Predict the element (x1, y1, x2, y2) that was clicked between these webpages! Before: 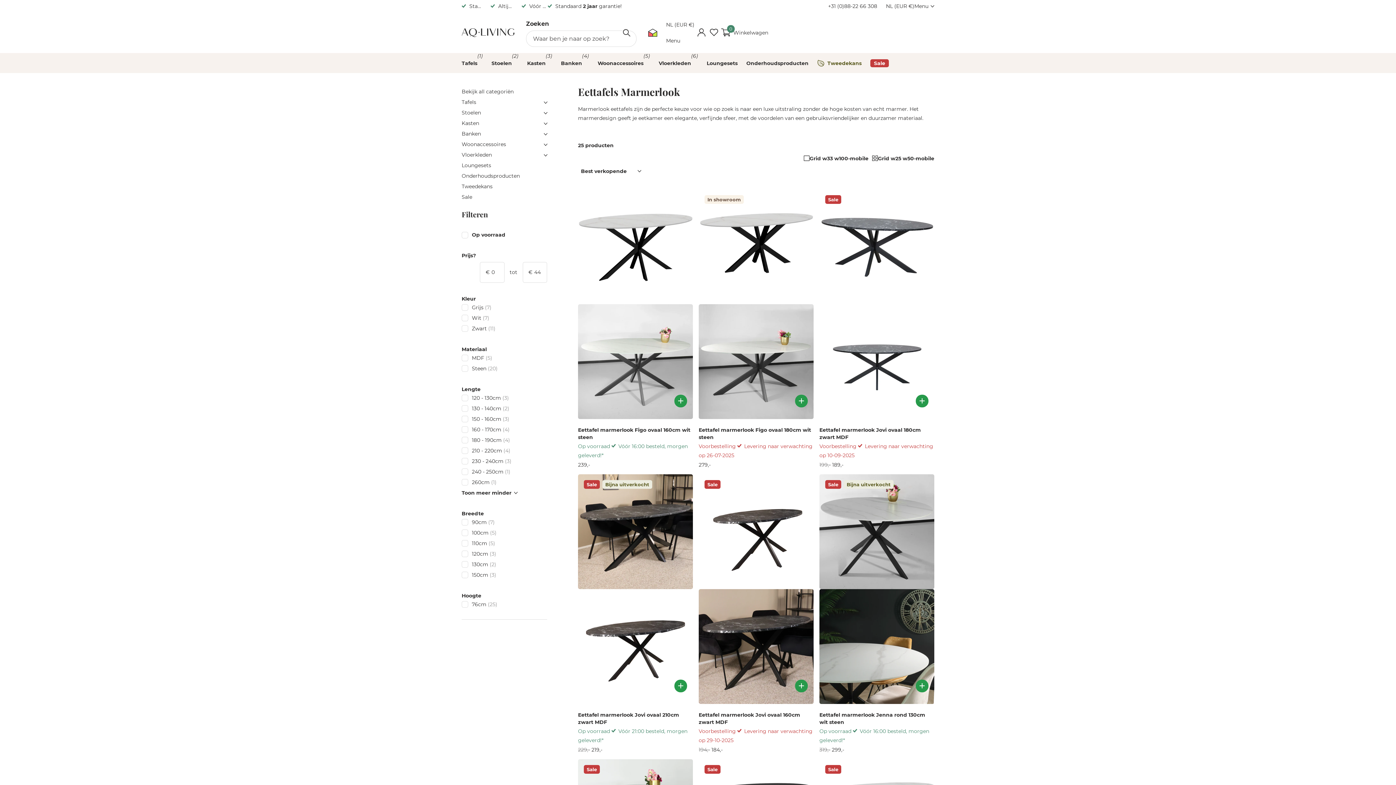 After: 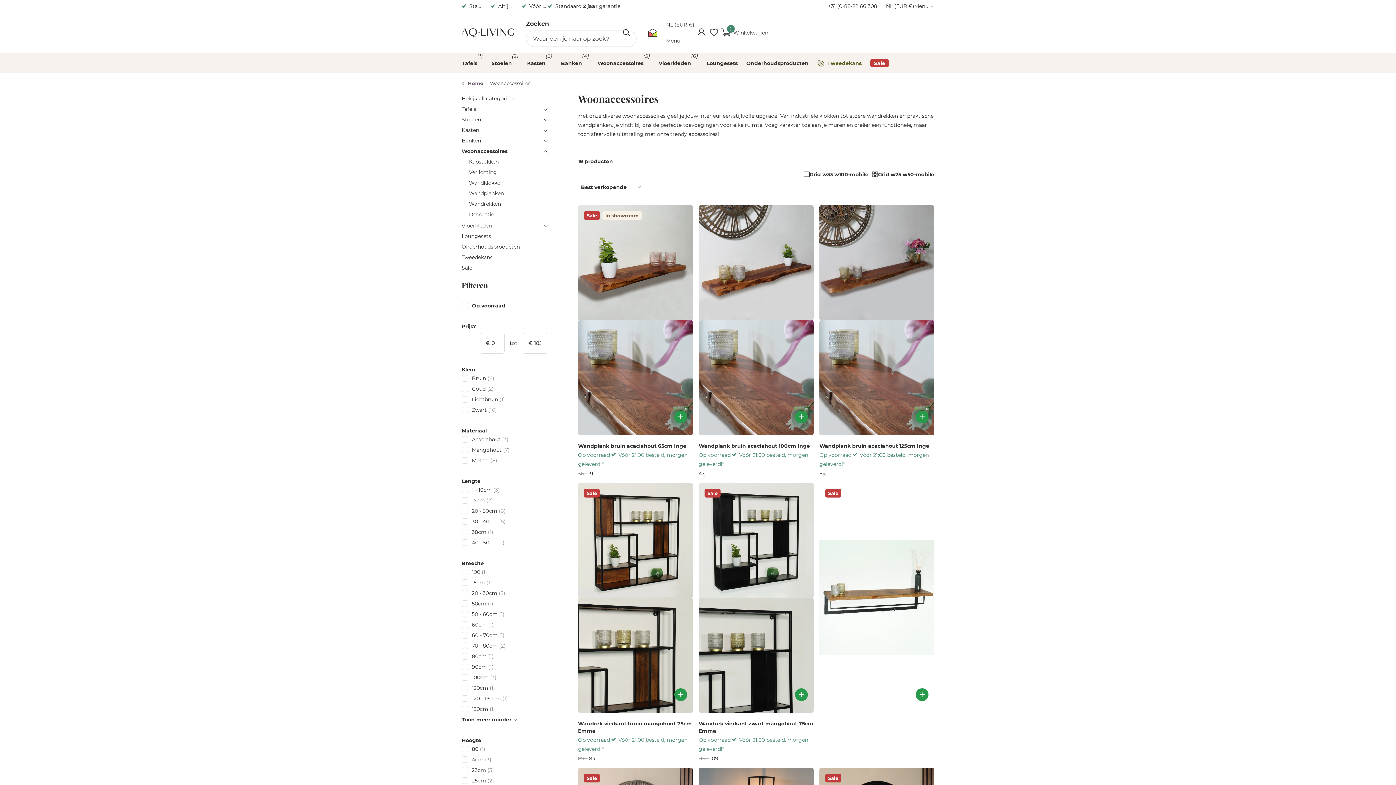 Action: label: Woonaccessoires bbox: (597, 53, 643, 73)